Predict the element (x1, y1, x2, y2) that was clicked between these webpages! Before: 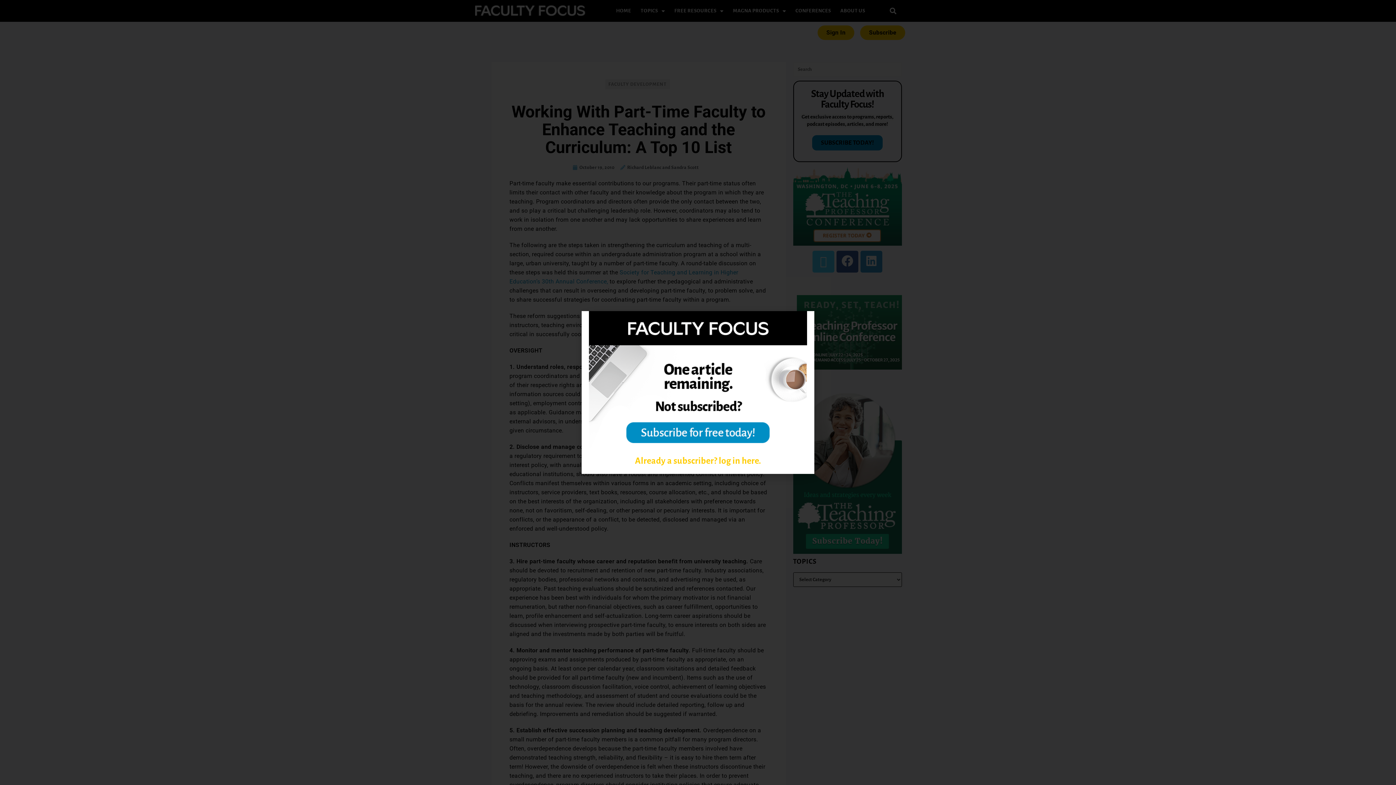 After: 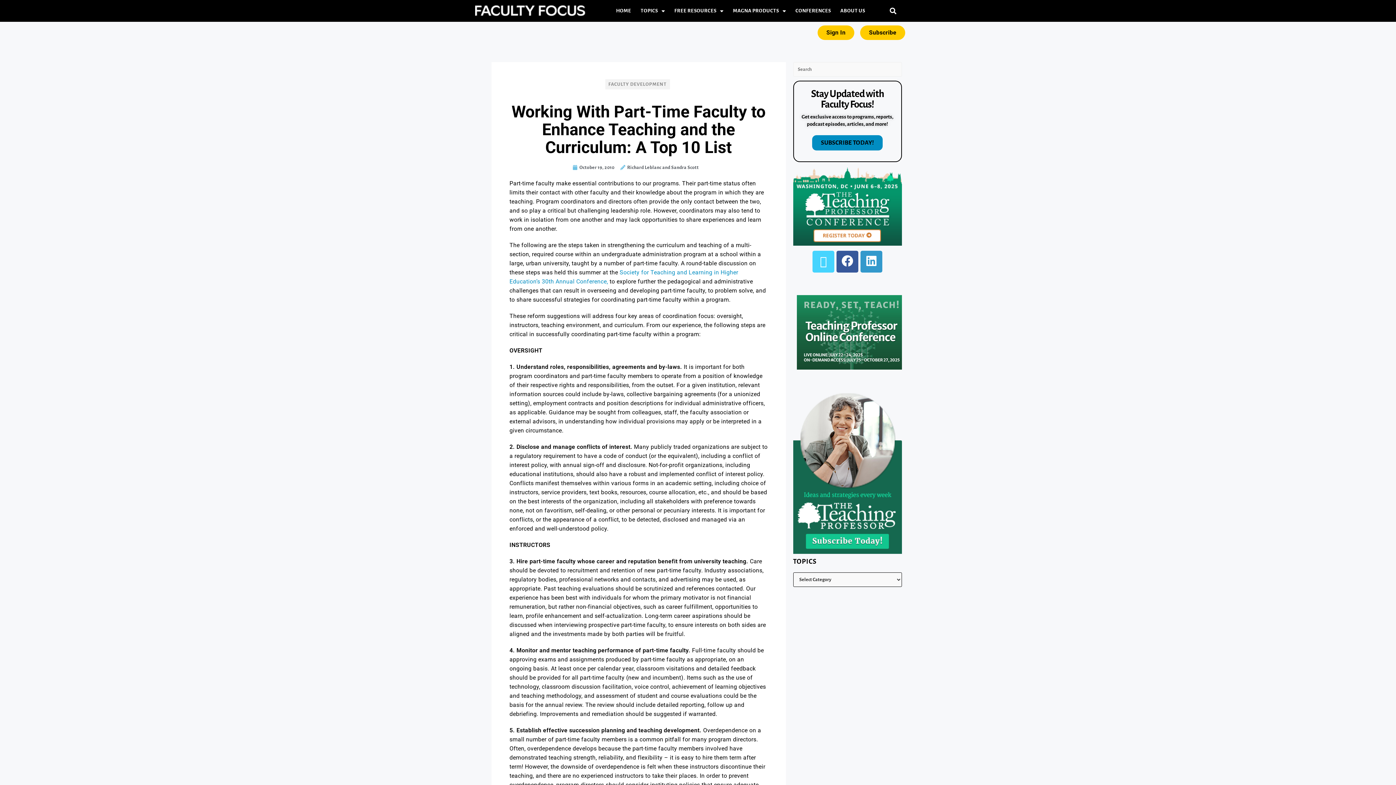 Action: bbox: (581, 318, 587, 324) label: Close